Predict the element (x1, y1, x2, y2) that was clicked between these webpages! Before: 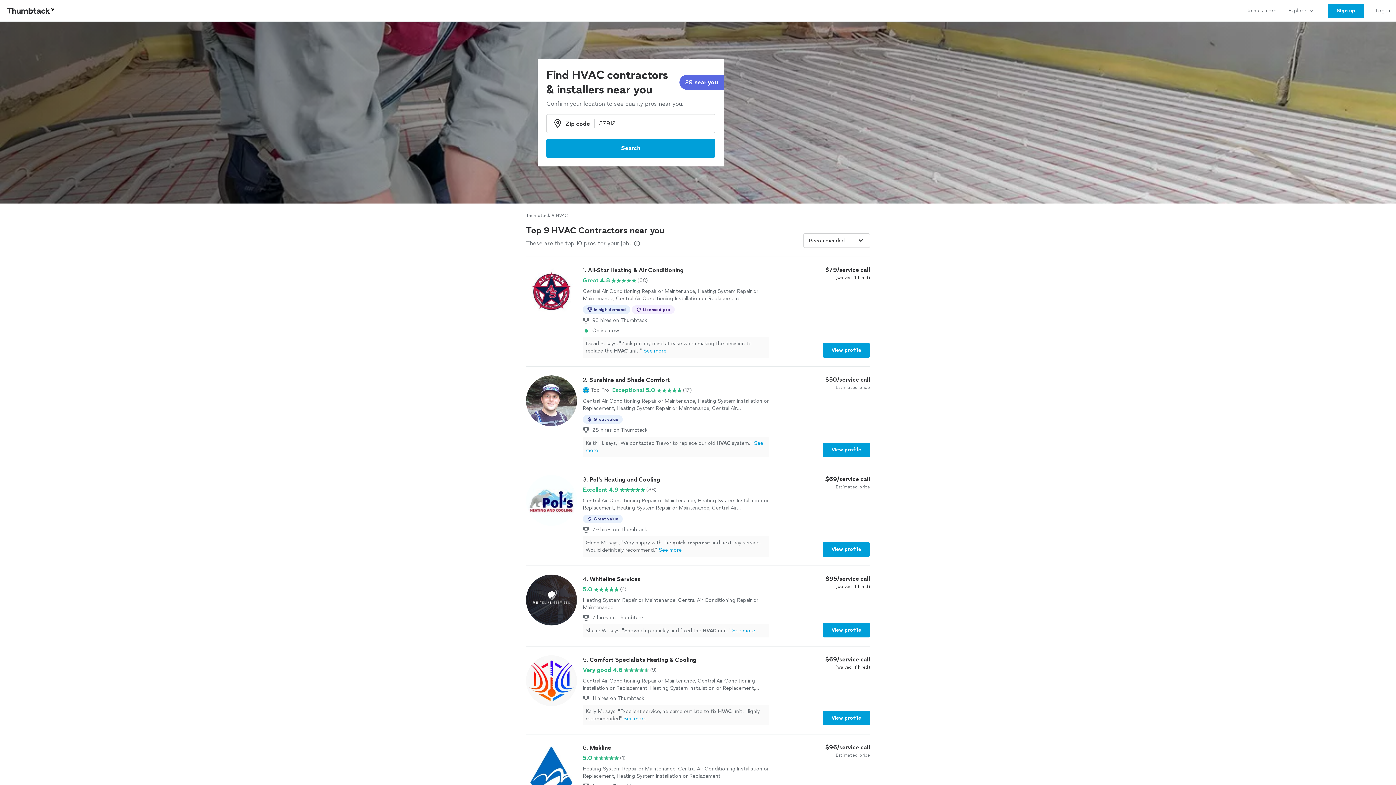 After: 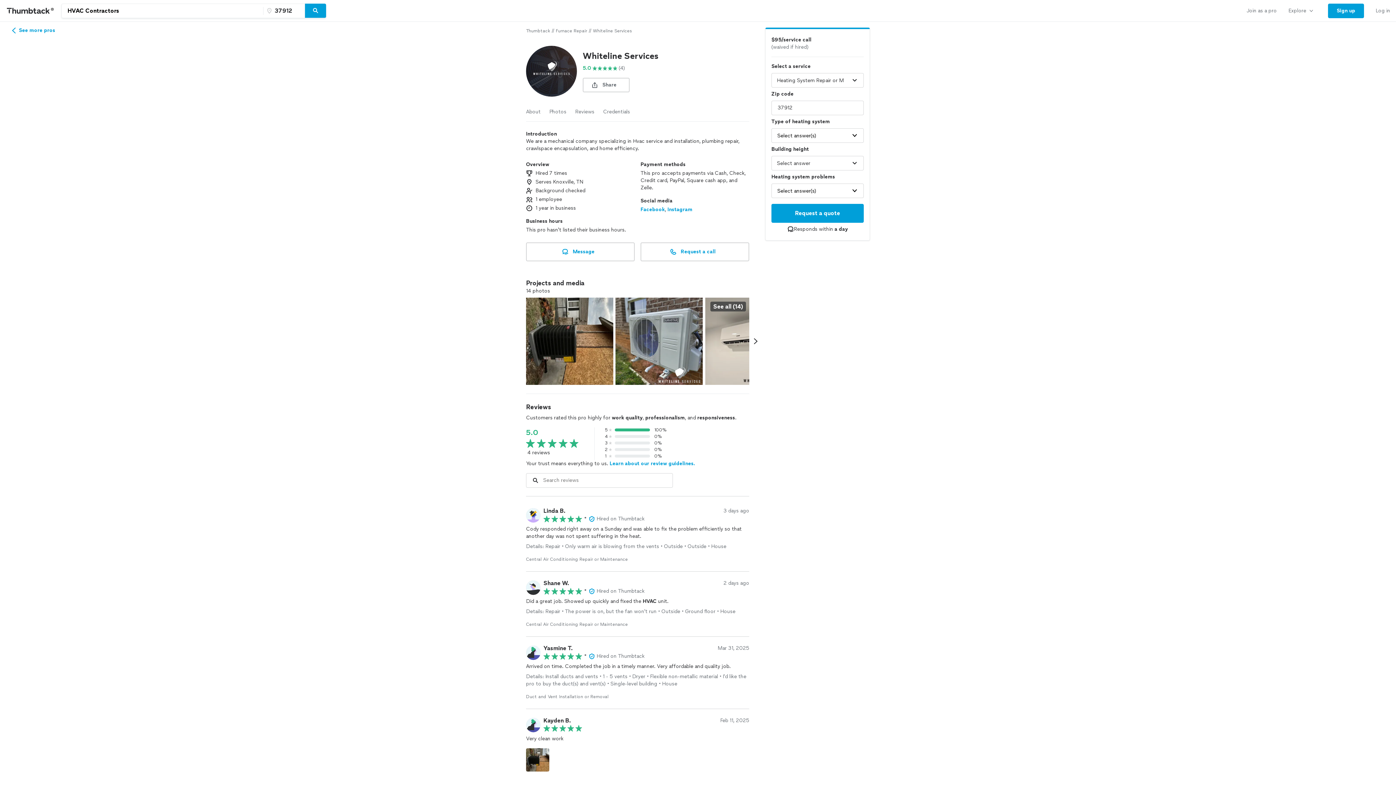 Action: bbox: (822, 623, 870, 637) label: View profile